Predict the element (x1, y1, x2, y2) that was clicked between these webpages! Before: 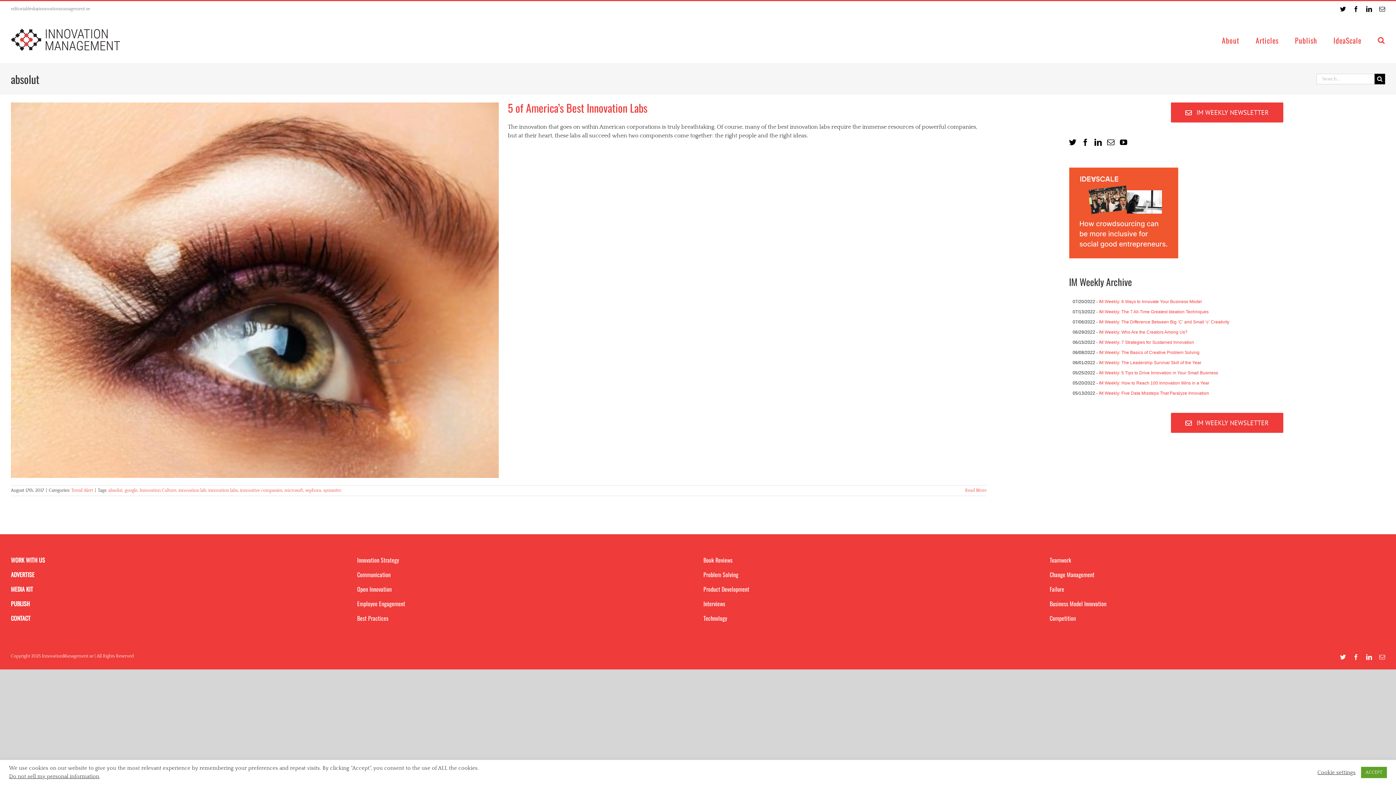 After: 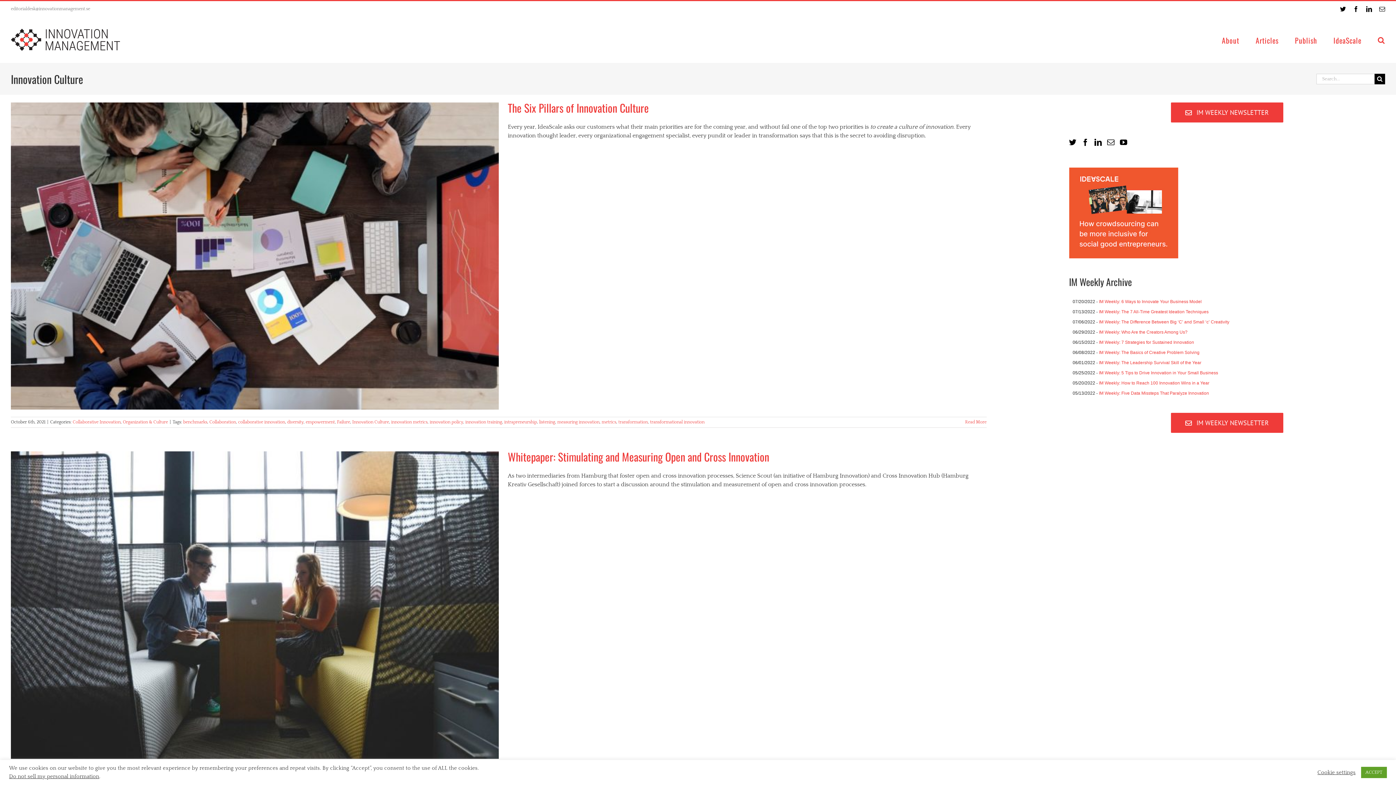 Action: label: Innovation Culture bbox: (139, 488, 176, 493)